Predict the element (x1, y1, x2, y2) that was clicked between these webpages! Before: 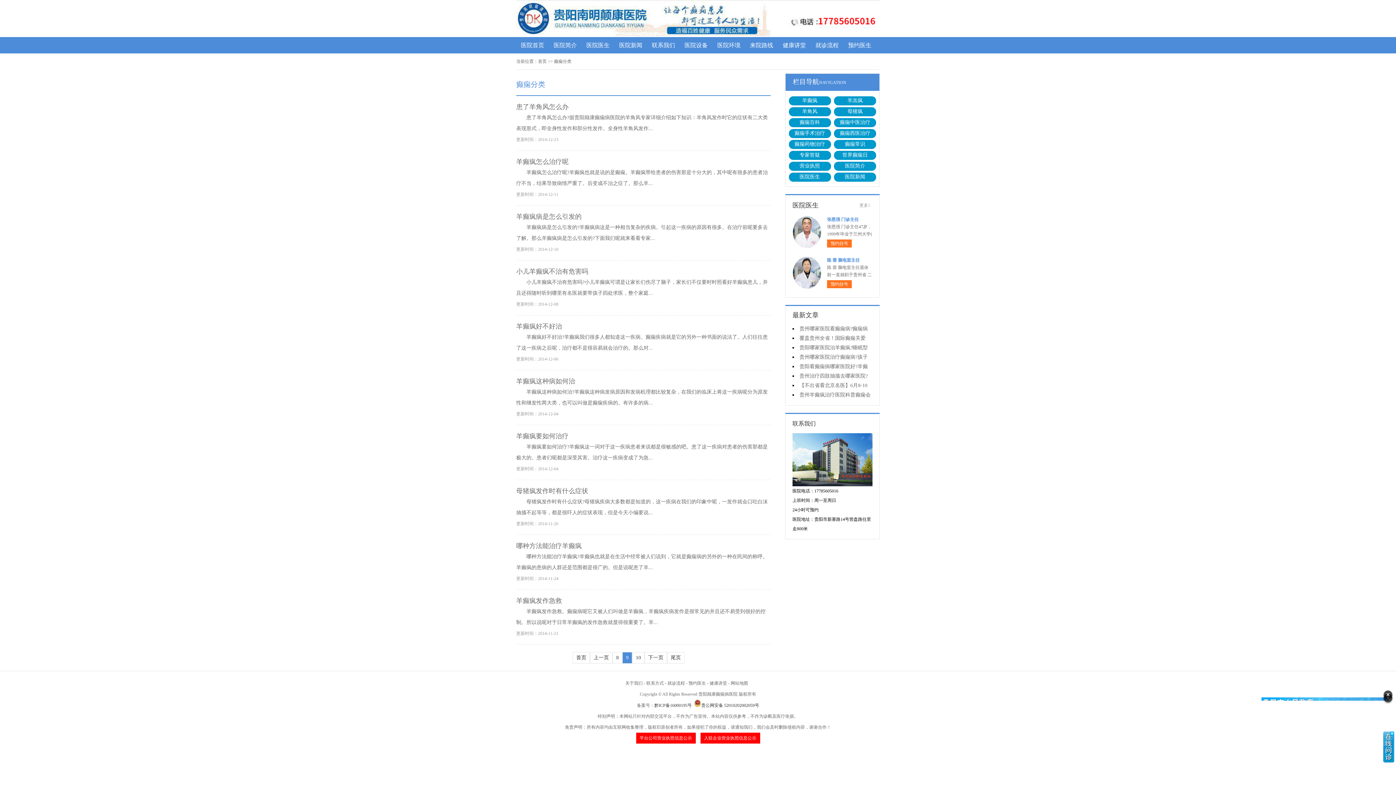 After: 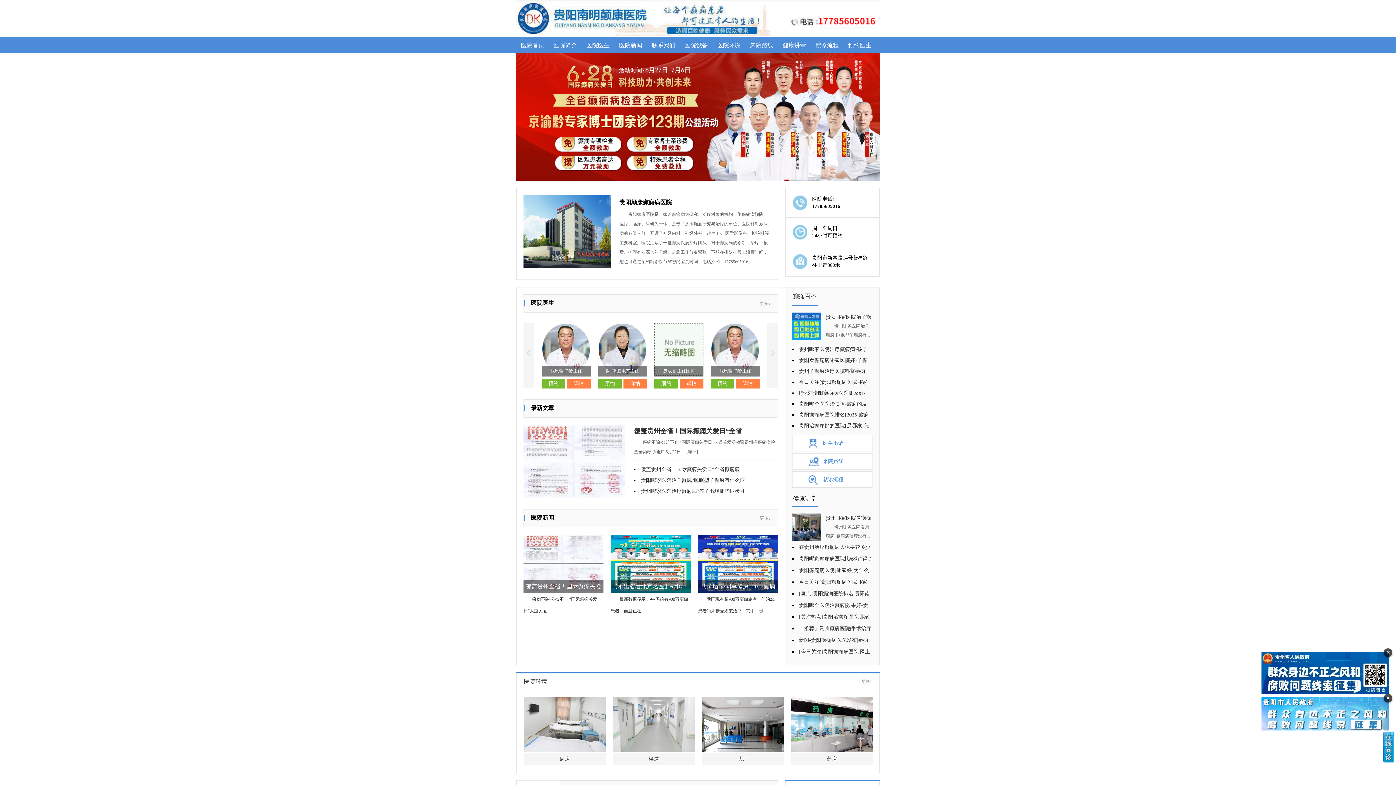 Action: bbox: (516, 32, 880, 37)